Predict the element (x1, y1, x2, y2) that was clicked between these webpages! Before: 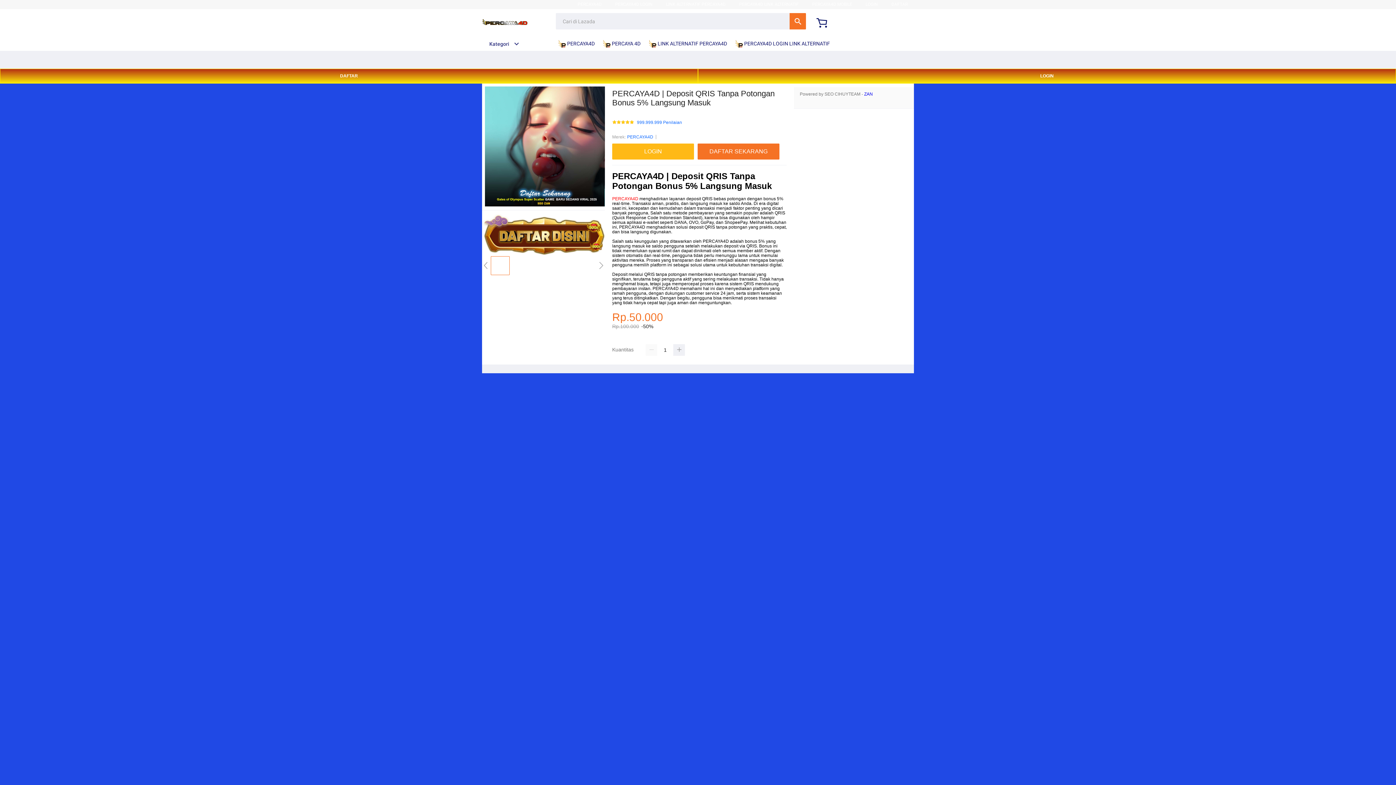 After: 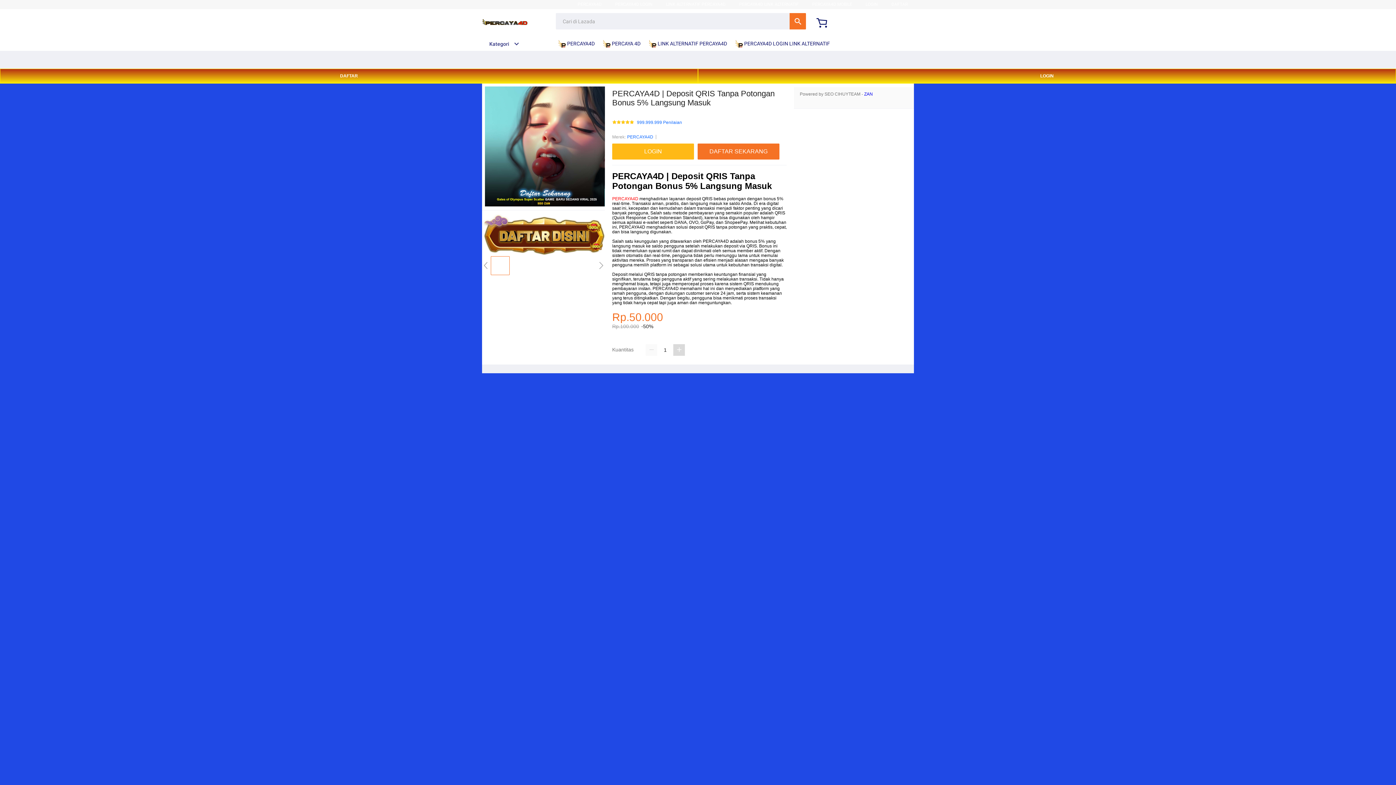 Action: bbox: (673, 344, 685, 356)